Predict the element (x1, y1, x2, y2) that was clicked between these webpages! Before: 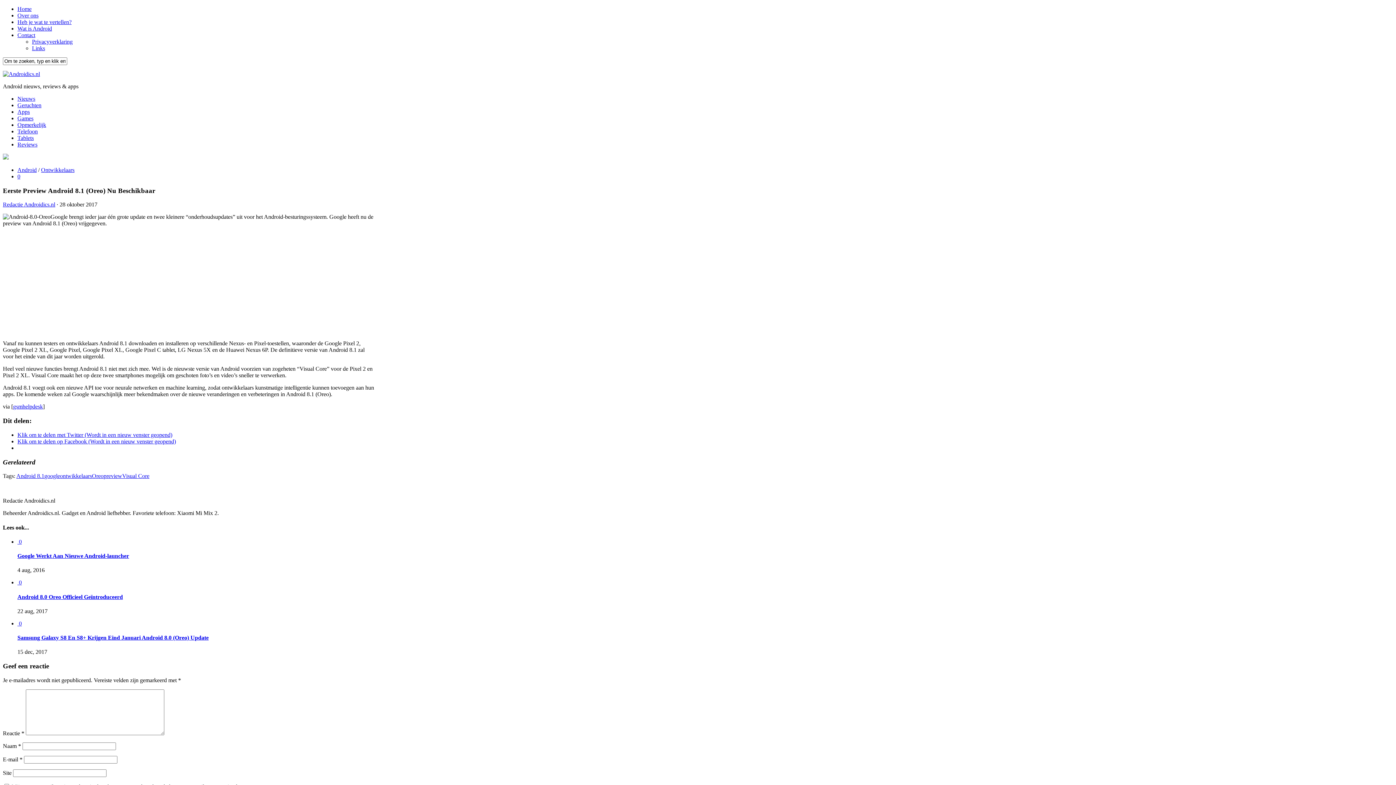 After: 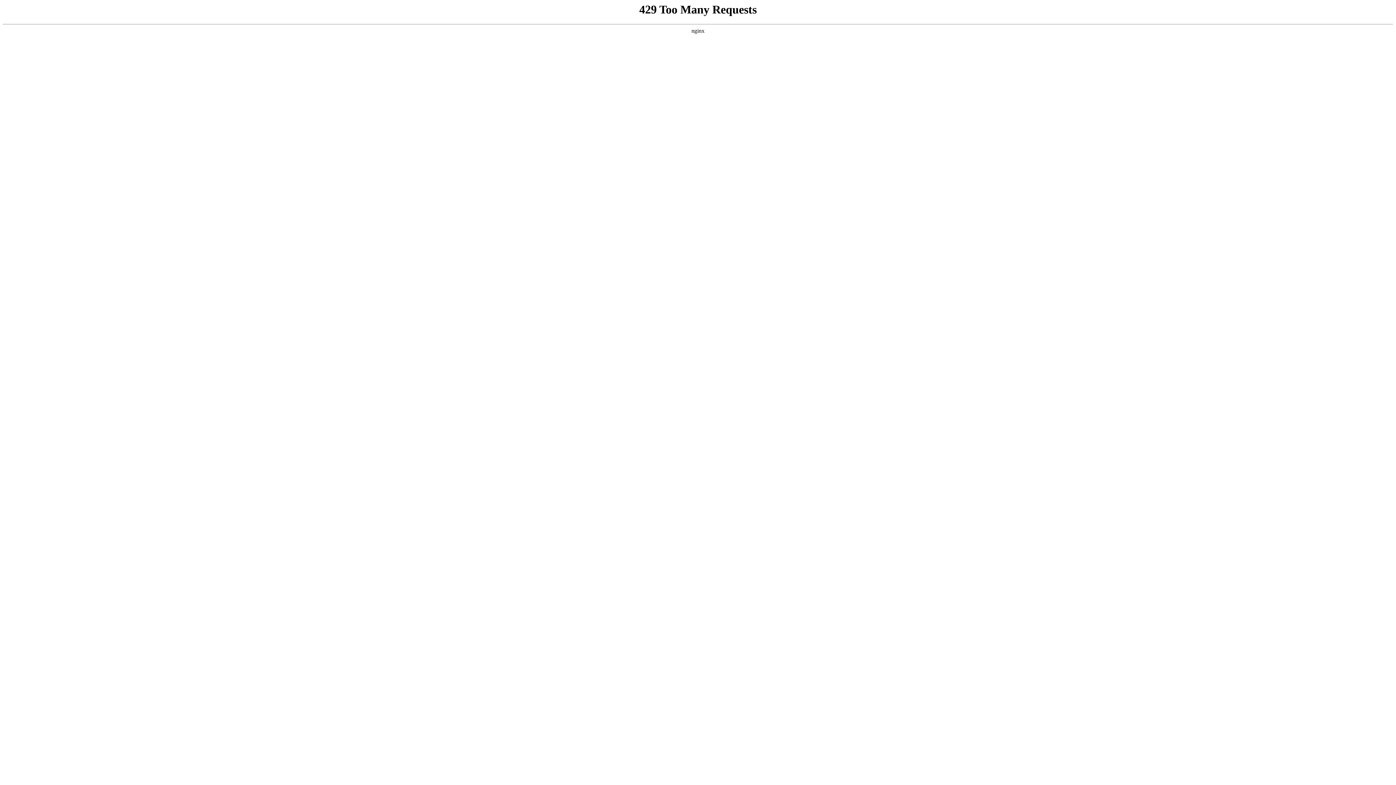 Action: bbox: (17, 141, 37, 147) label: Reviews